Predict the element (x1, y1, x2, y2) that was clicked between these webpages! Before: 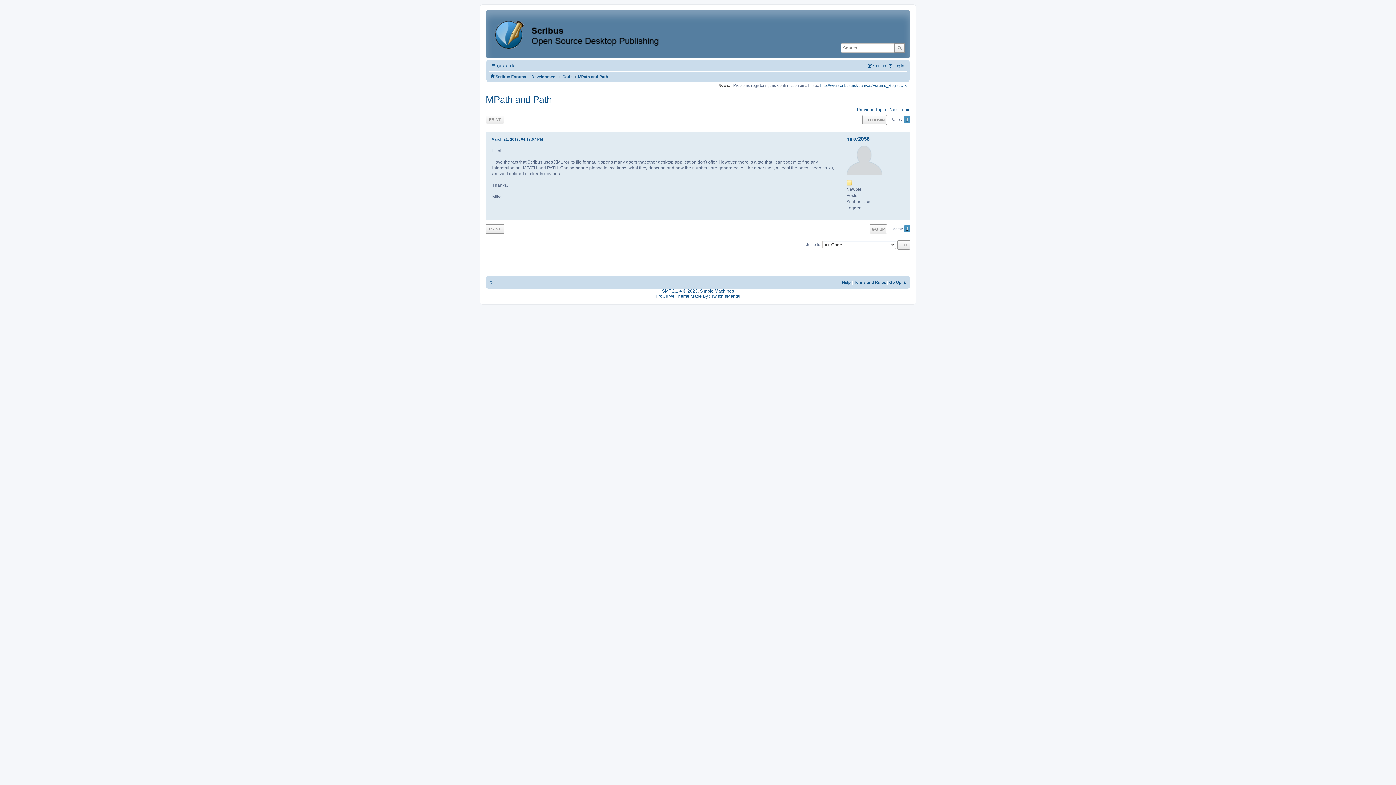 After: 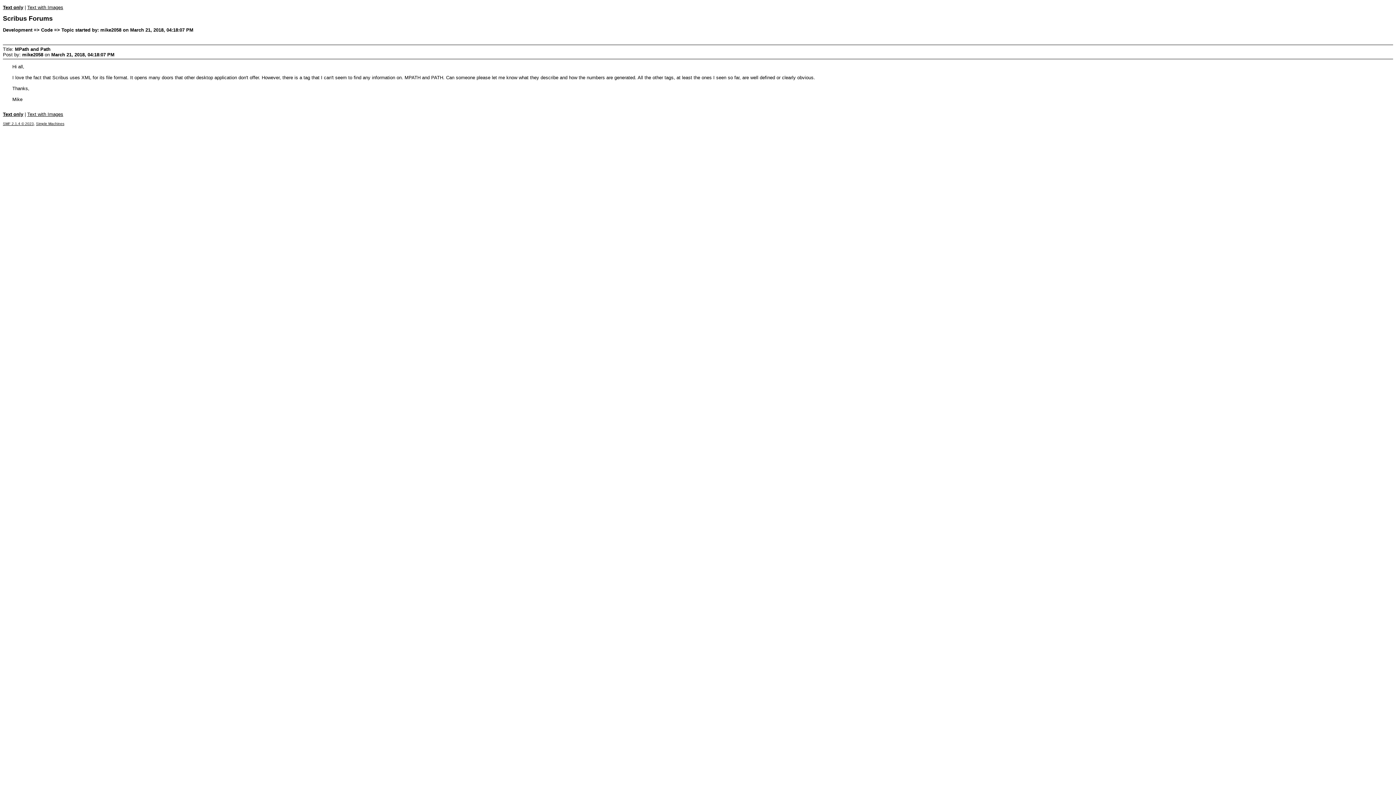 Action: bbox: (485, 114, 504, 124) label: PRINT